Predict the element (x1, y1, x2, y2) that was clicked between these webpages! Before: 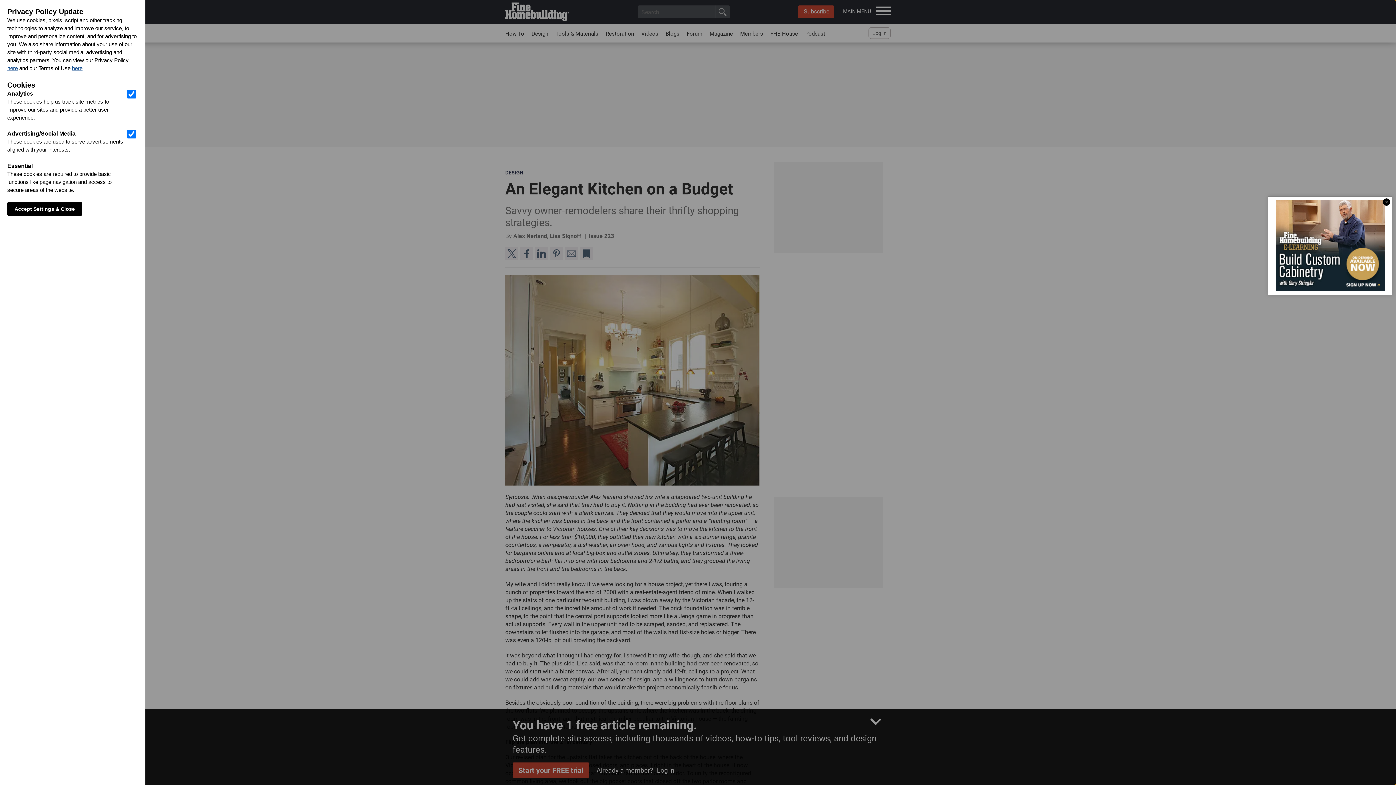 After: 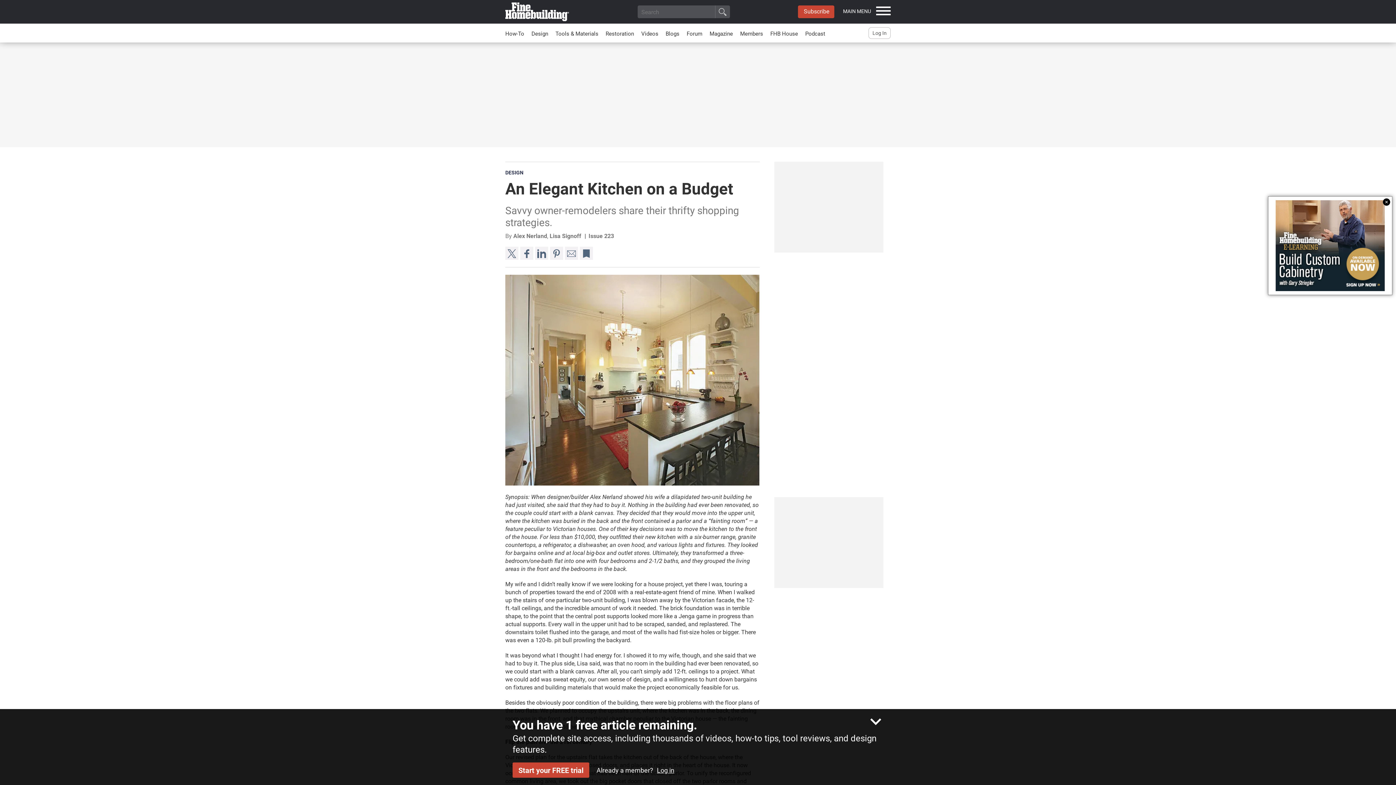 Action: label: Accept Settings & Close bbox: (7, 202, 82, 216)